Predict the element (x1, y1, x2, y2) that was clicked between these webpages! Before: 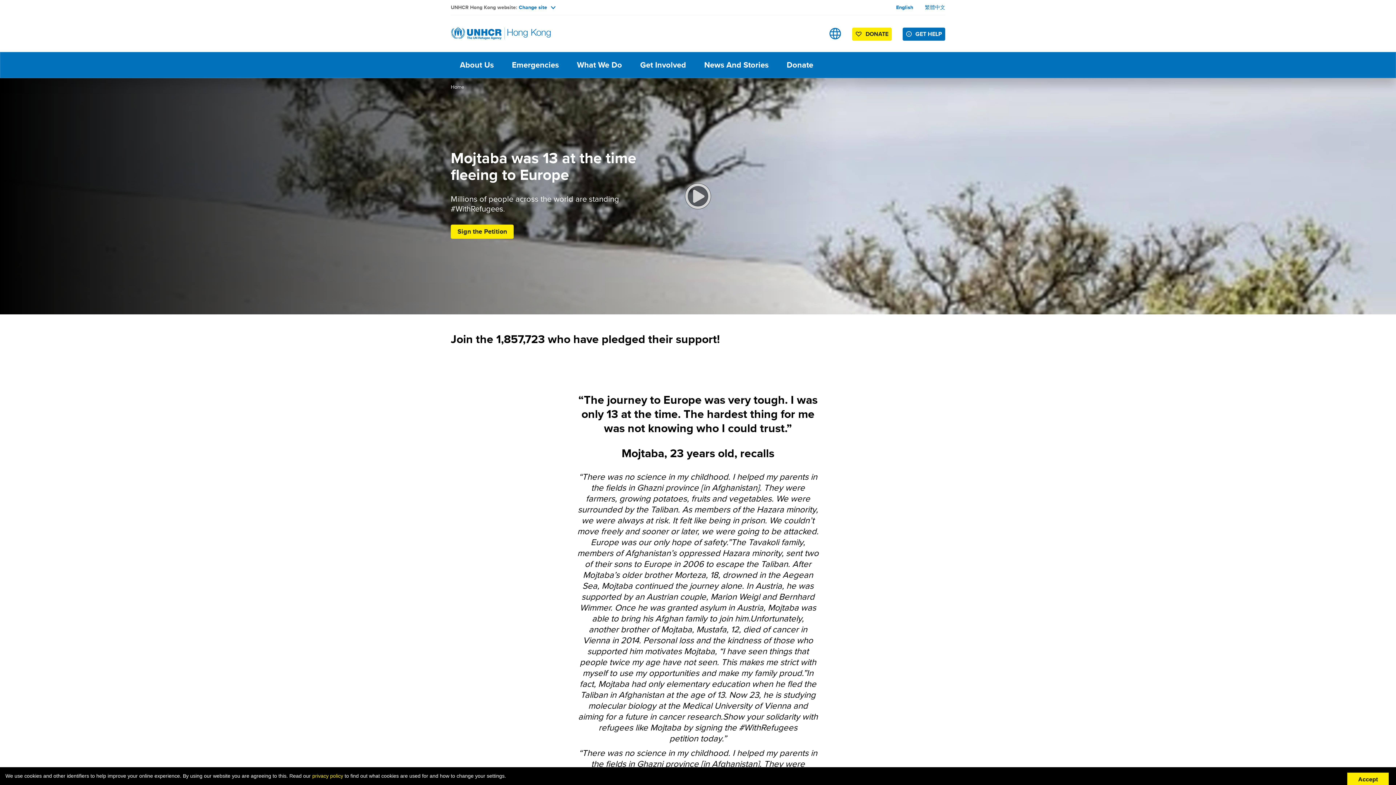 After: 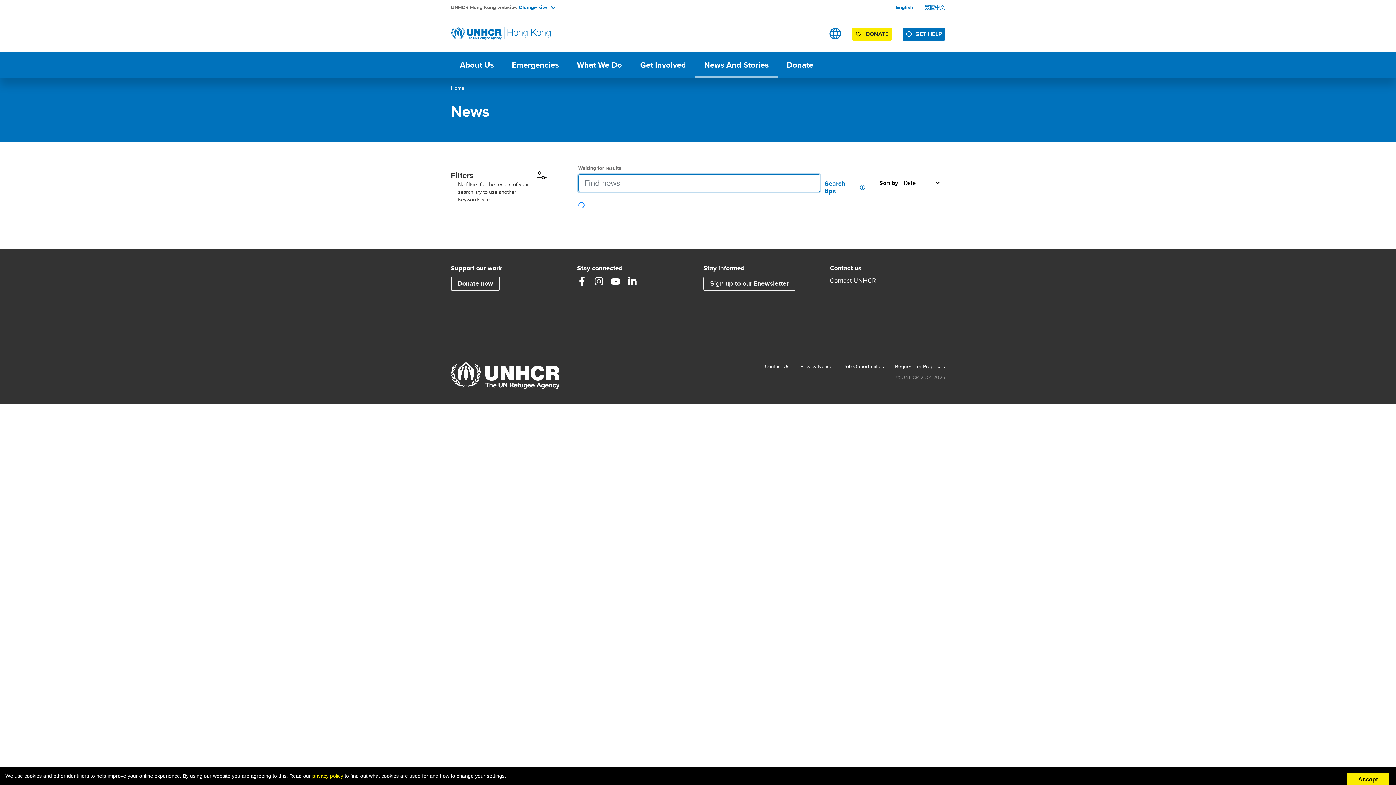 Action: bbox: (695, 52, 777, 77) label: News And Stories